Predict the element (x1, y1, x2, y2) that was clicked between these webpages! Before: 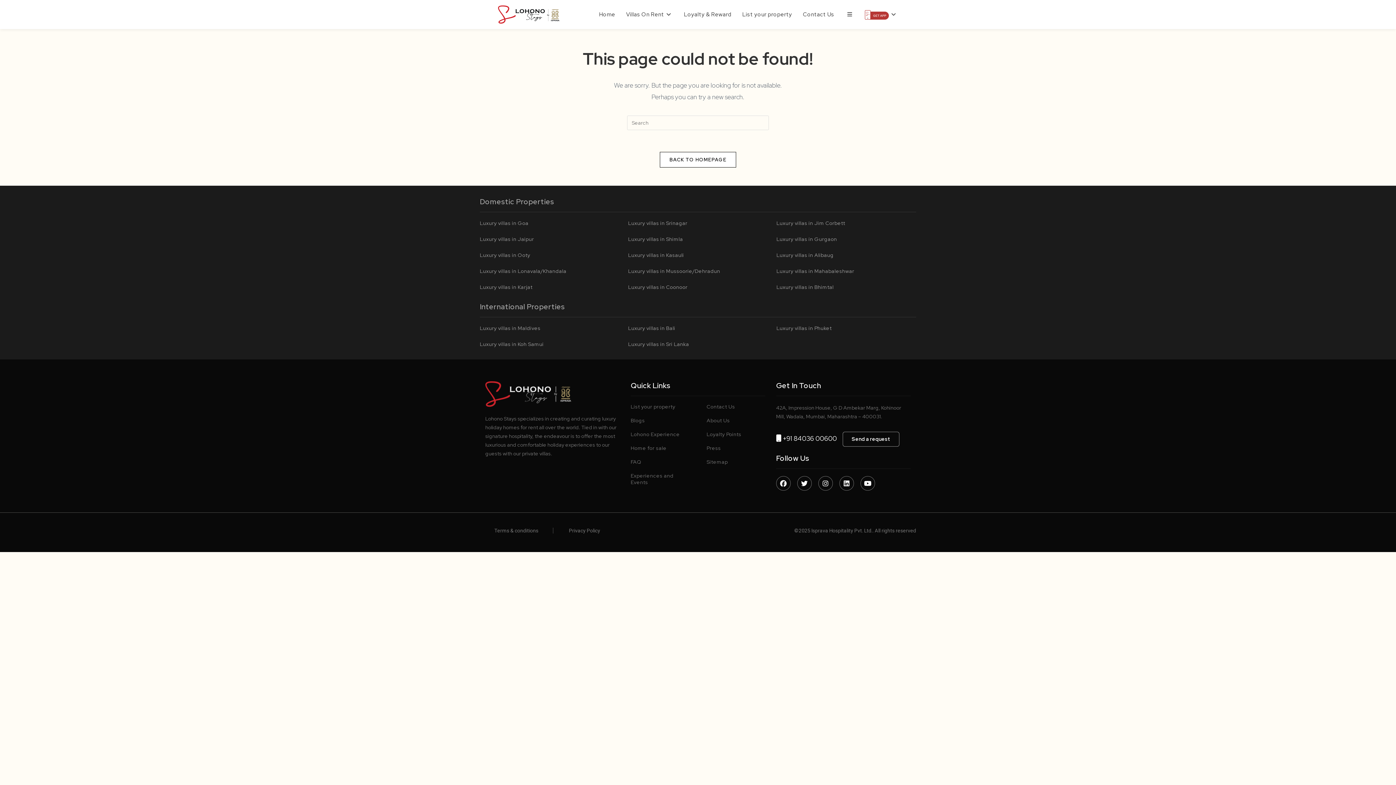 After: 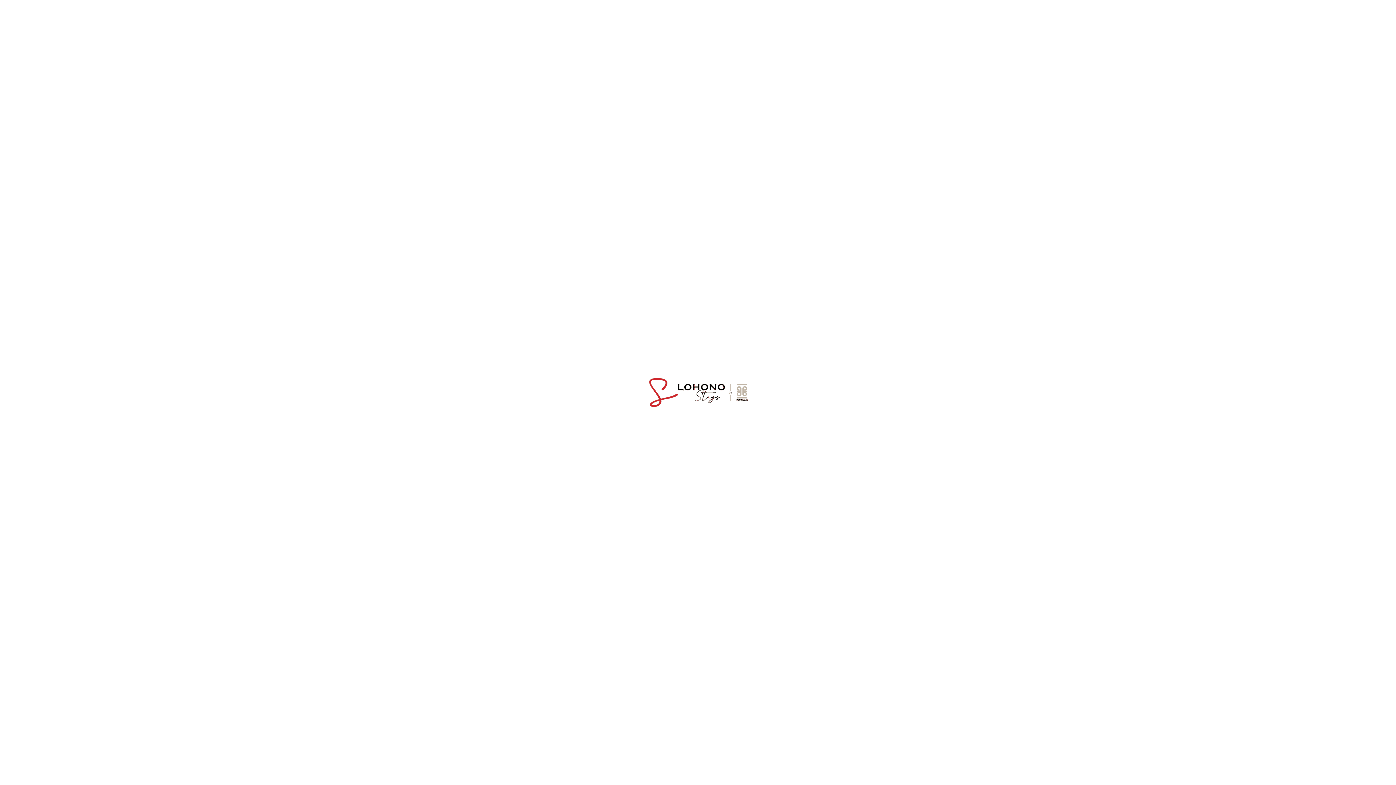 Action: bbox: (628, 324, 768, 332) label: Luxury villas in Bali